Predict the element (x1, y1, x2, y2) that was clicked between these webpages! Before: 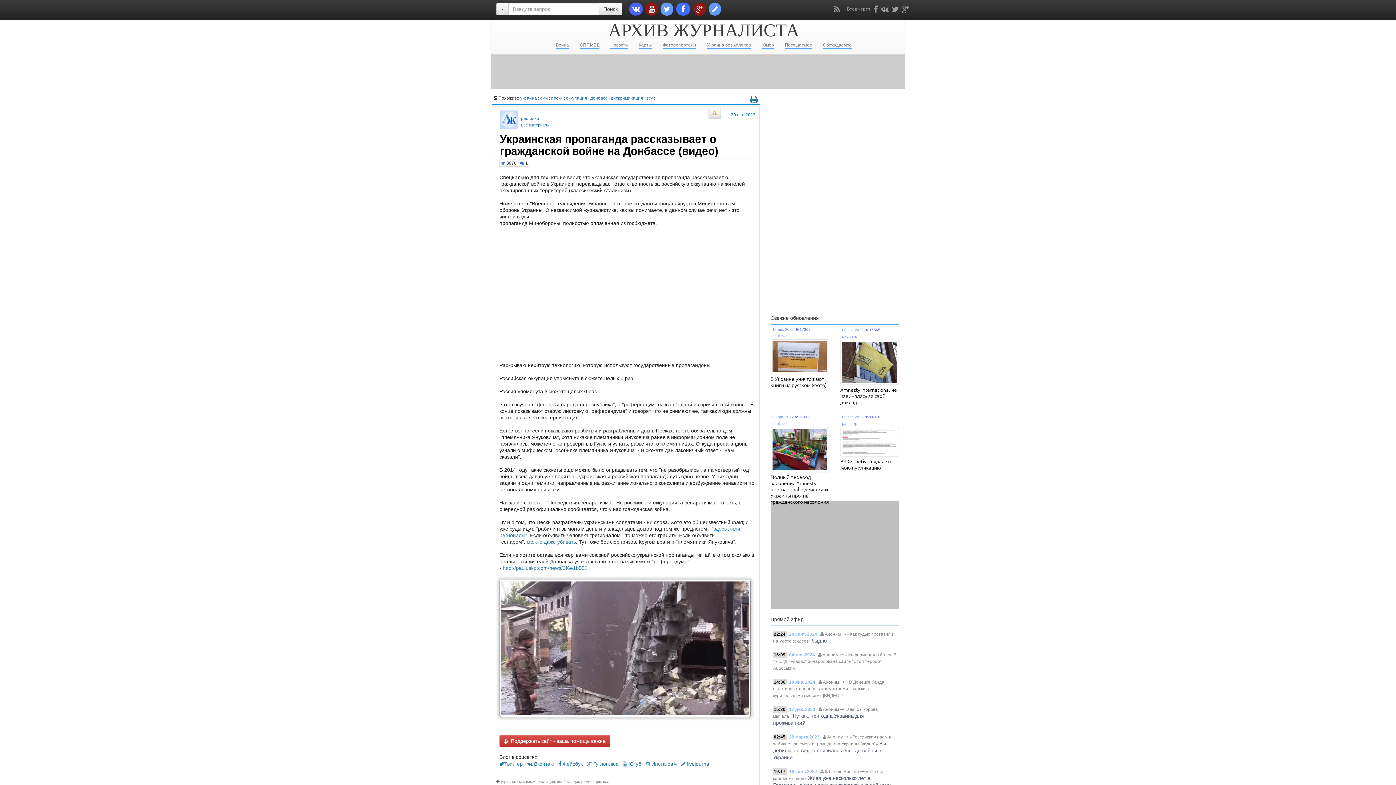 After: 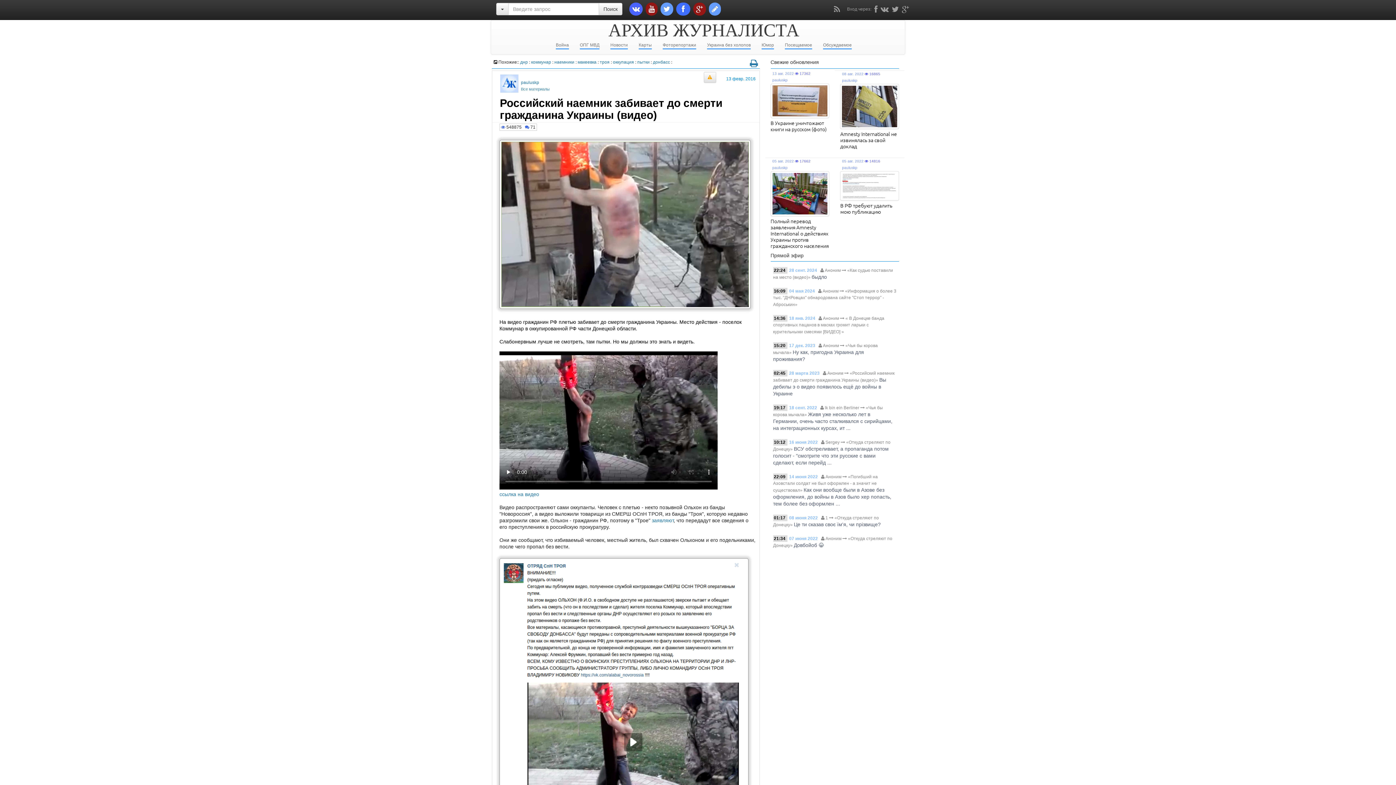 Action: label: Вы дебилы э о видео появилось ещё до войны в Украине bbox: (773, 741, 886, 760)